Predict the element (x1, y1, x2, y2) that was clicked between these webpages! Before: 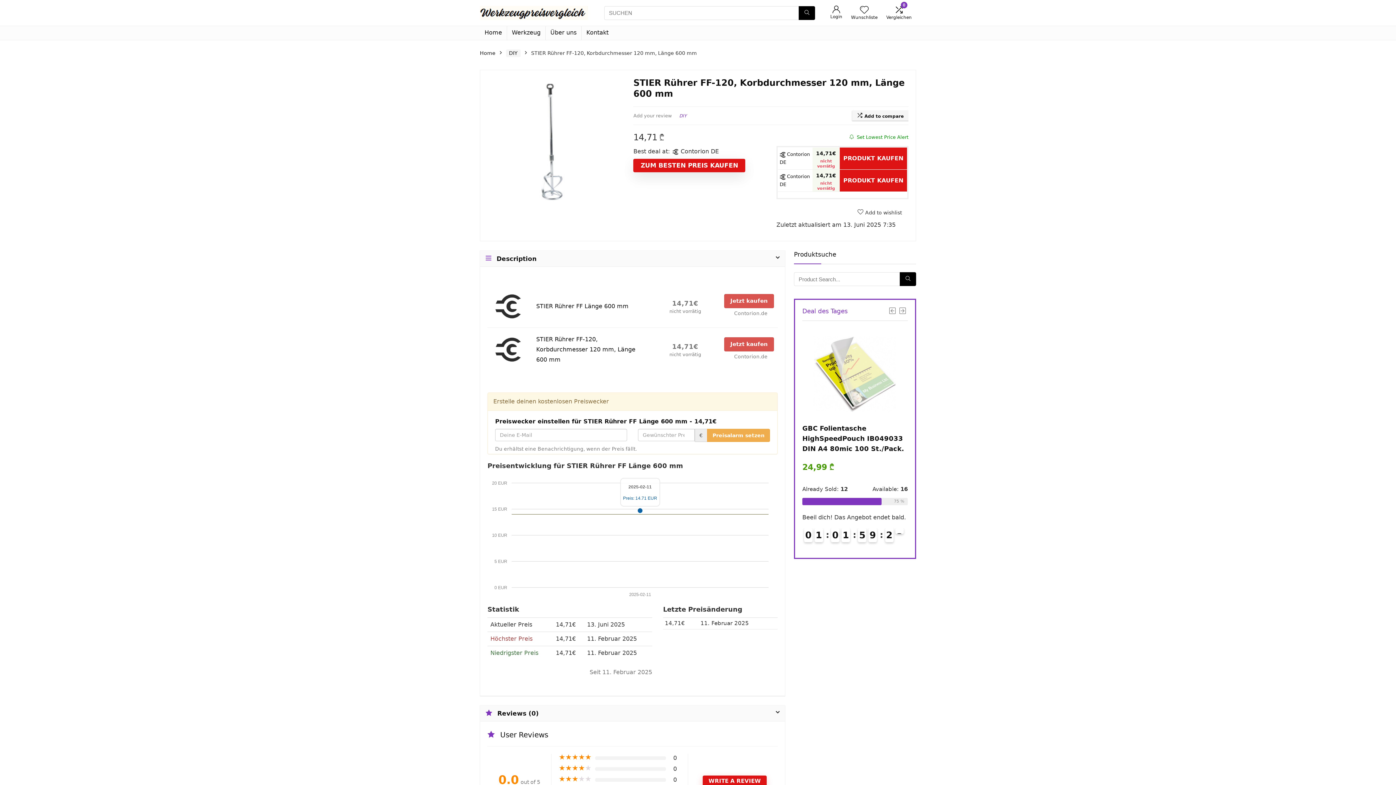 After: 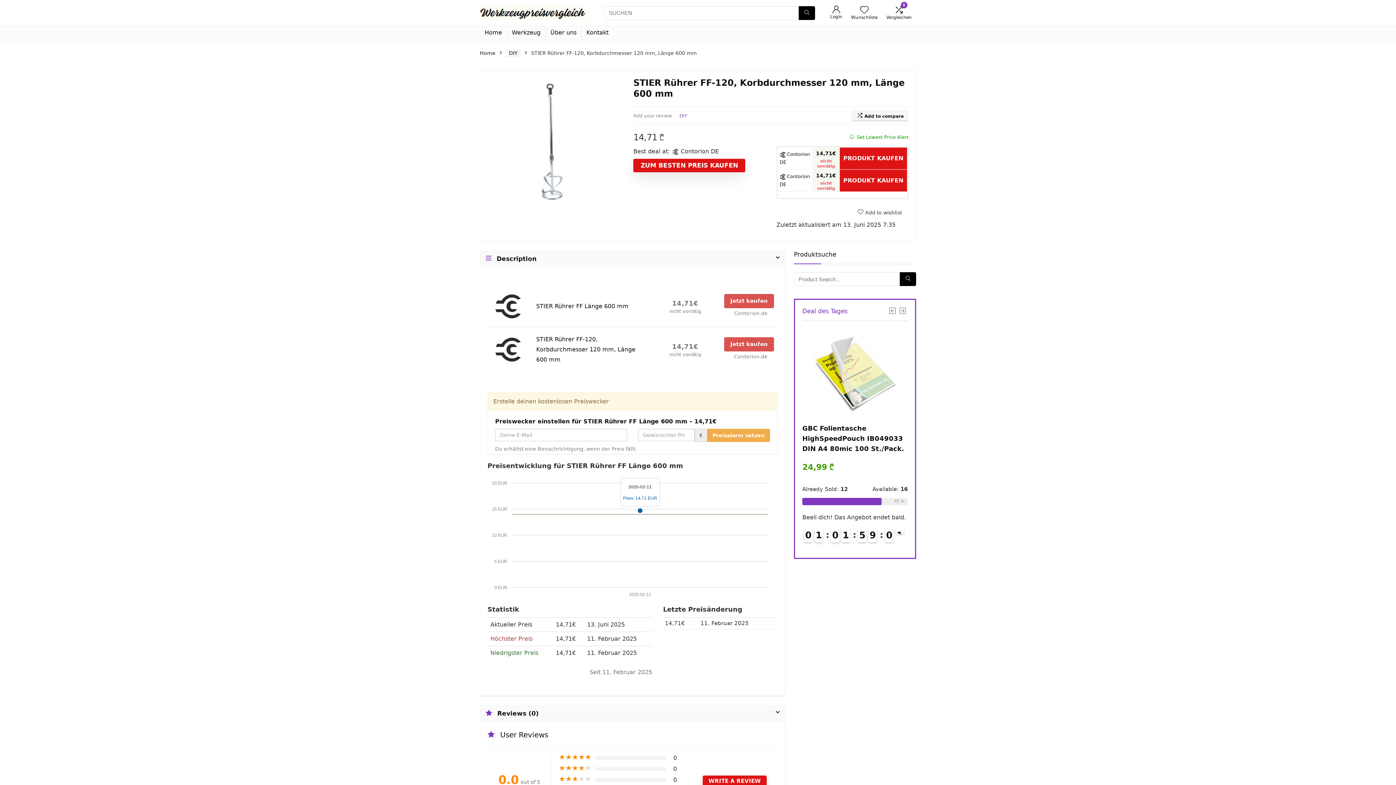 Action: bbox: (802, 329, 908, 420)